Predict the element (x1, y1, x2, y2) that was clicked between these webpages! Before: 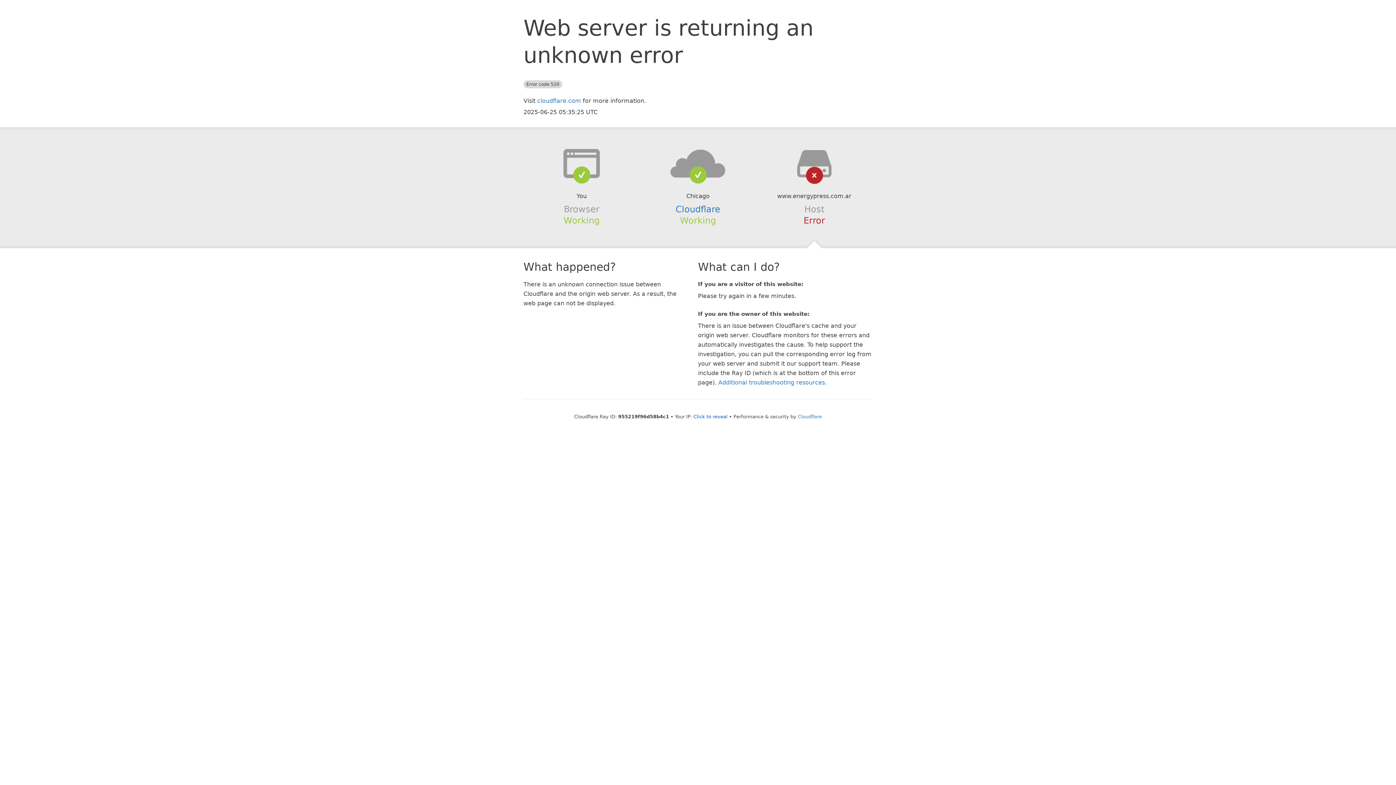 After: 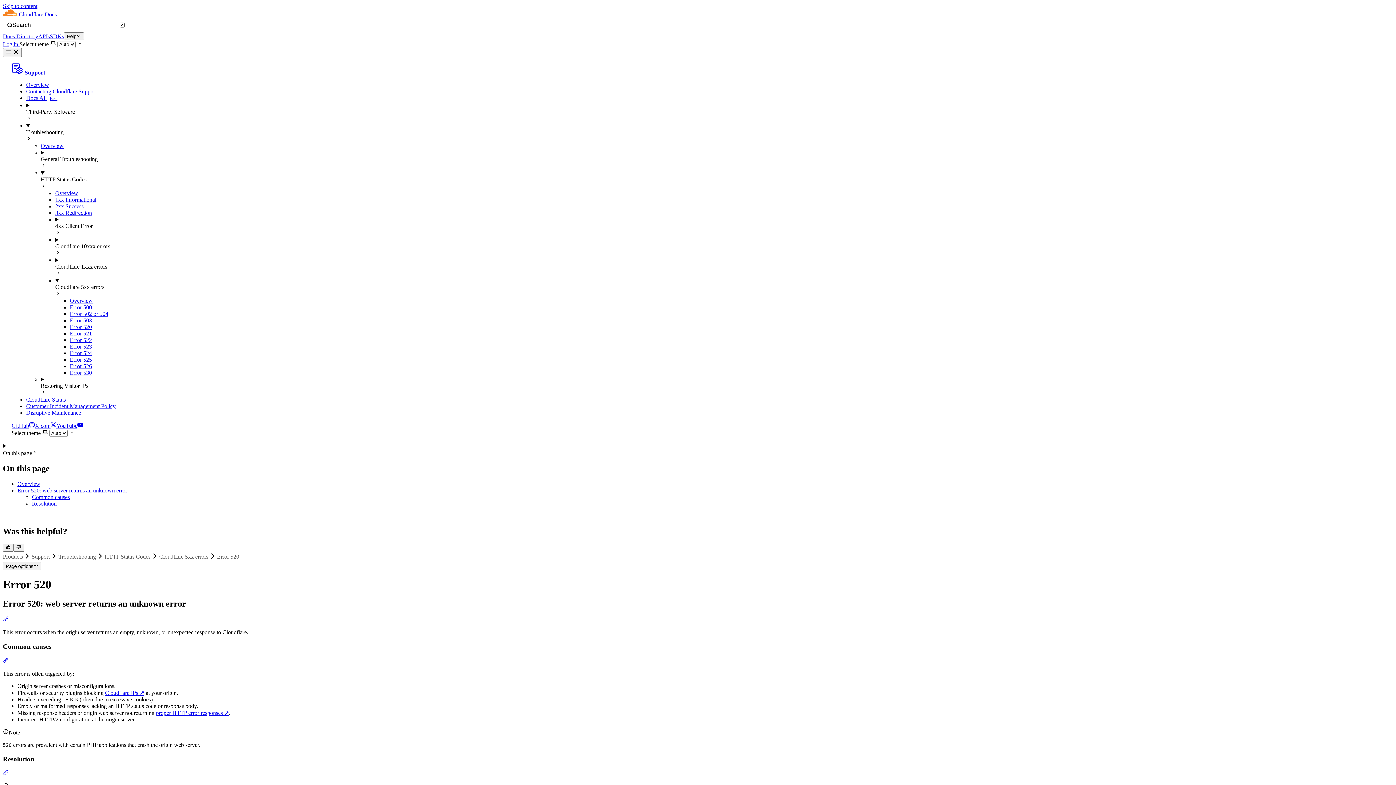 Action: label: Additional troubleshooting resources bbox: (718, 379, 825, 386)